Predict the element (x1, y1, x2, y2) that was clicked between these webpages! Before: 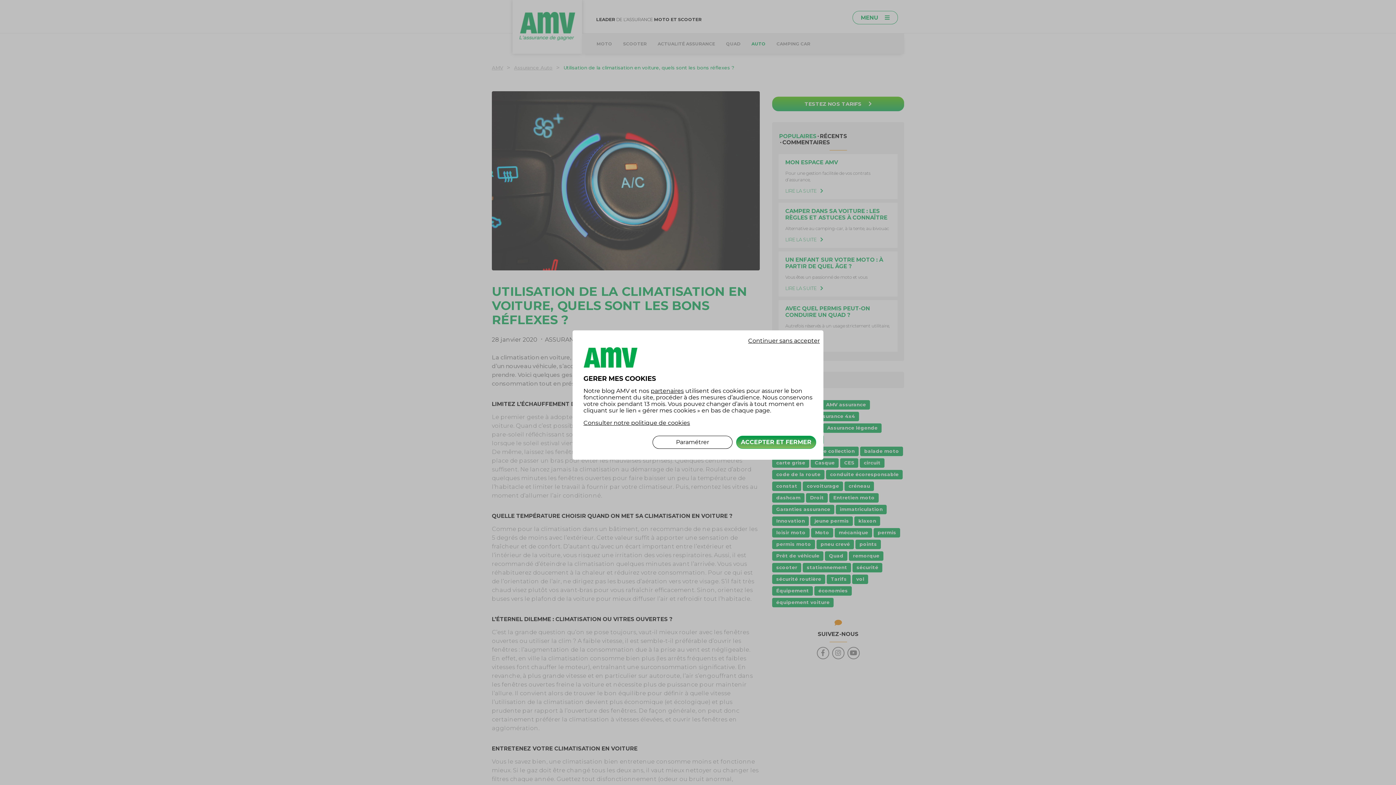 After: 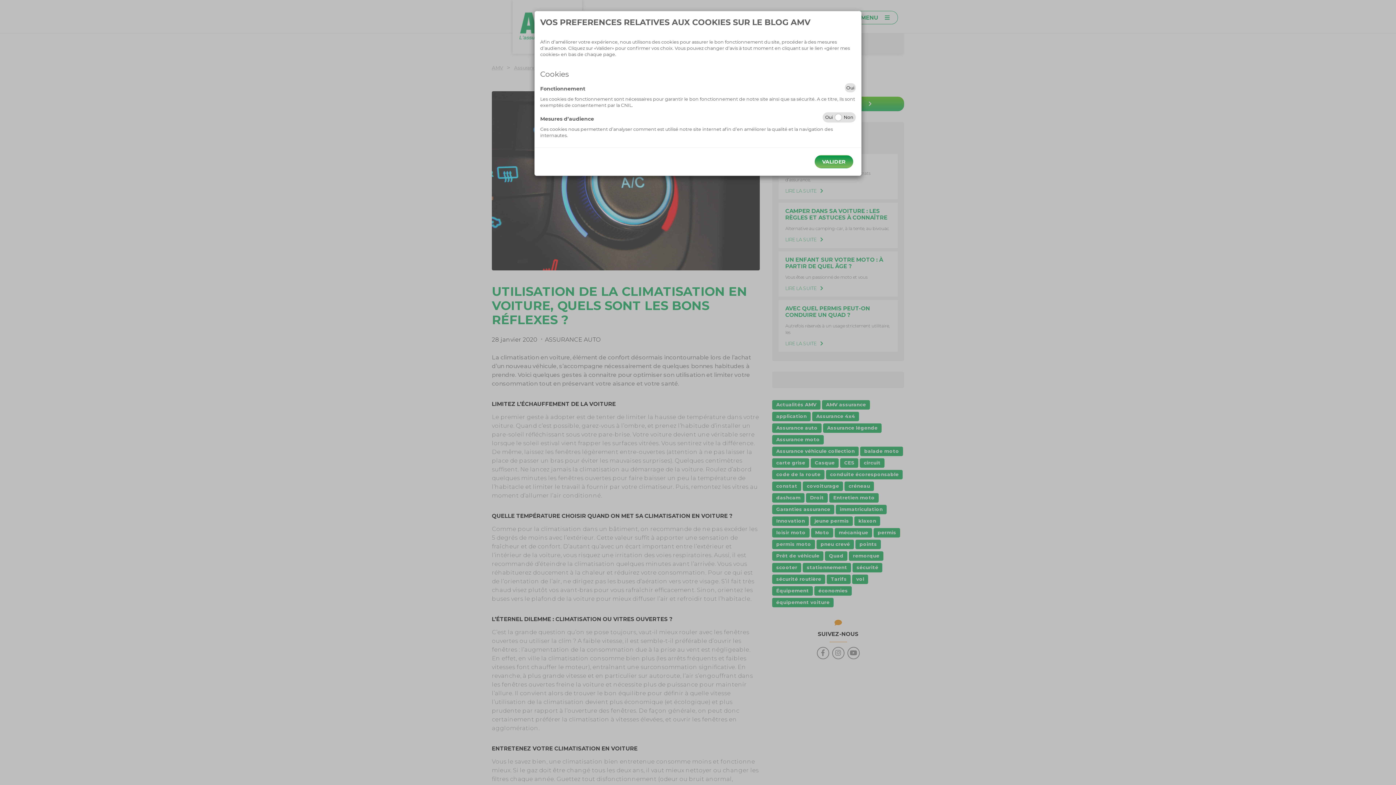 Action: bbox: (652, 436, 732, 449) label: Paramétrer